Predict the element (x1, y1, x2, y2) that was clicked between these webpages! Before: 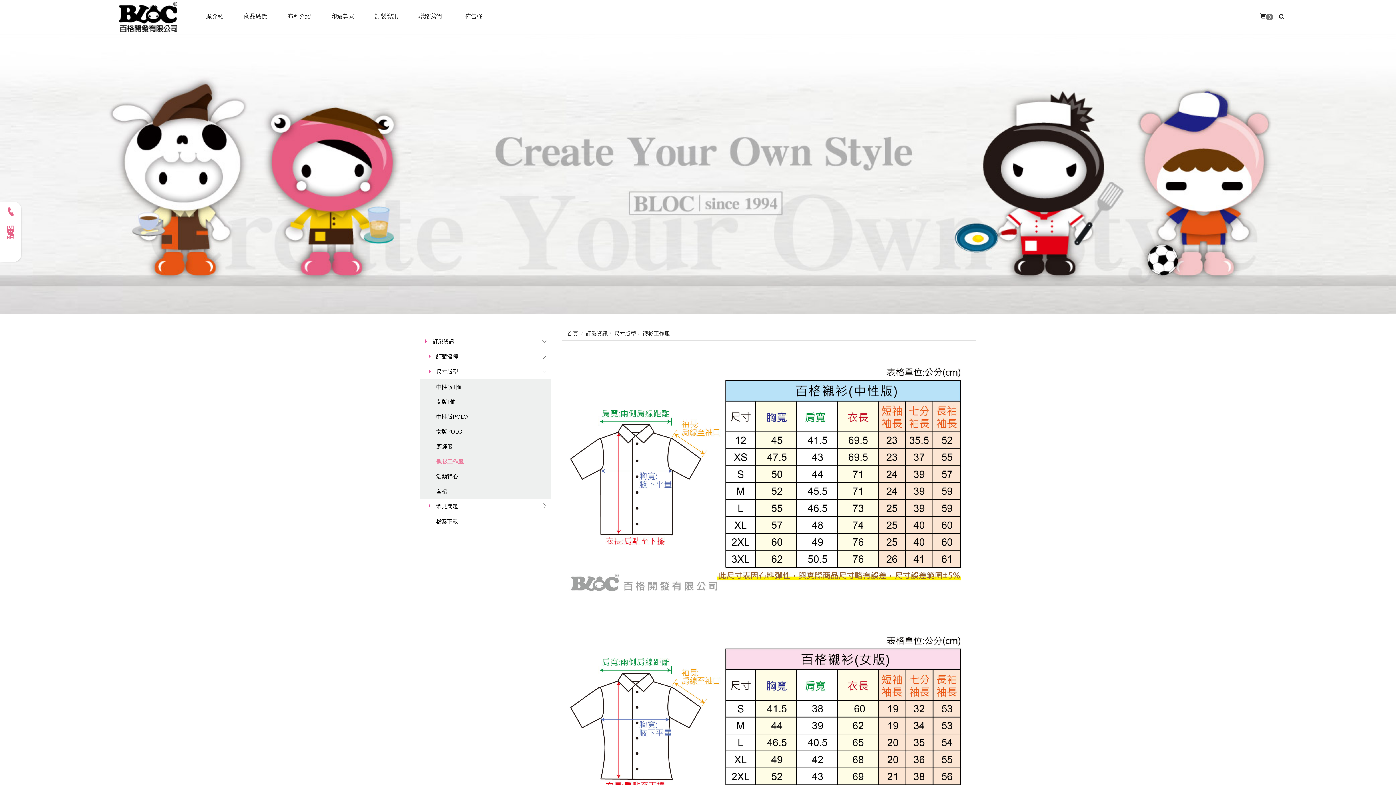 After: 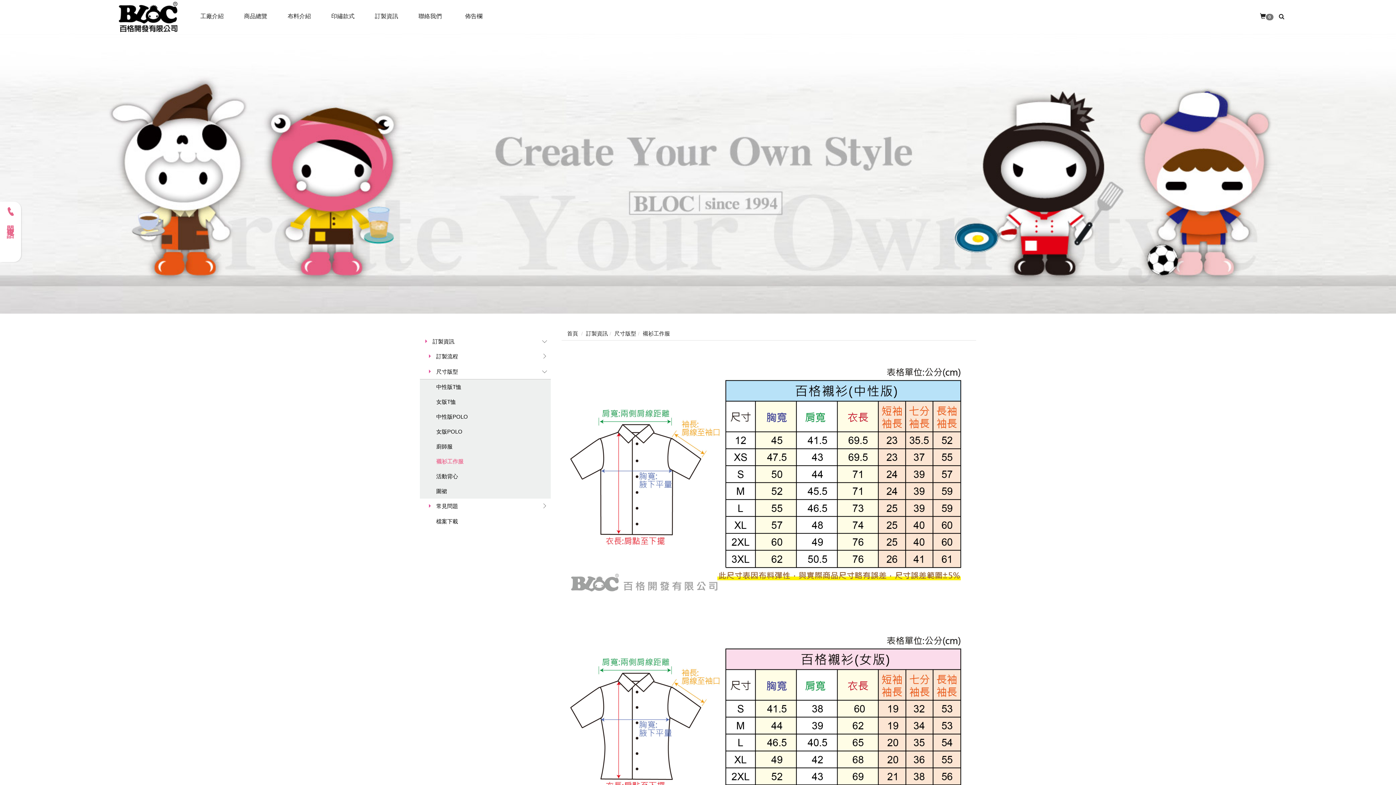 Action: bbox: (586, 330, 608, 336) label: 訂製資訊